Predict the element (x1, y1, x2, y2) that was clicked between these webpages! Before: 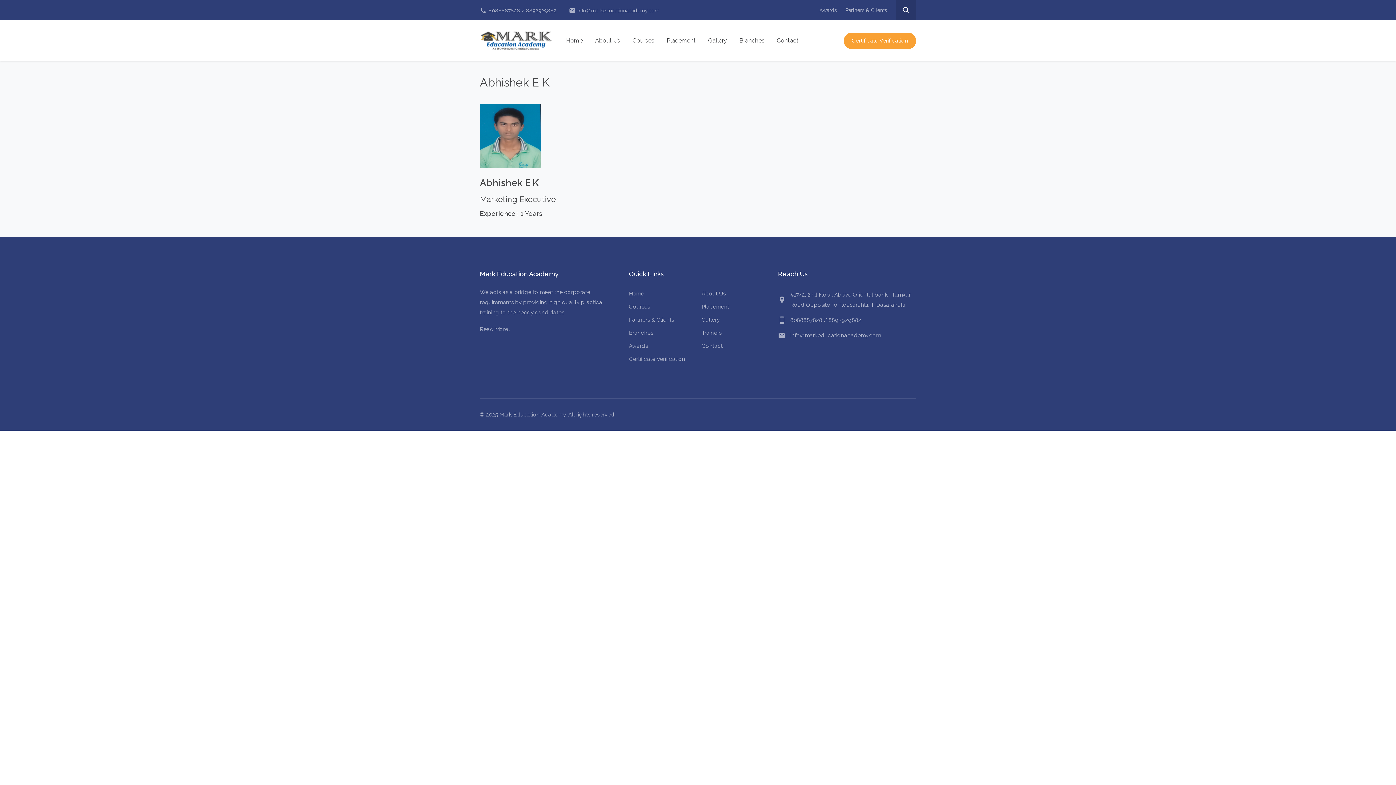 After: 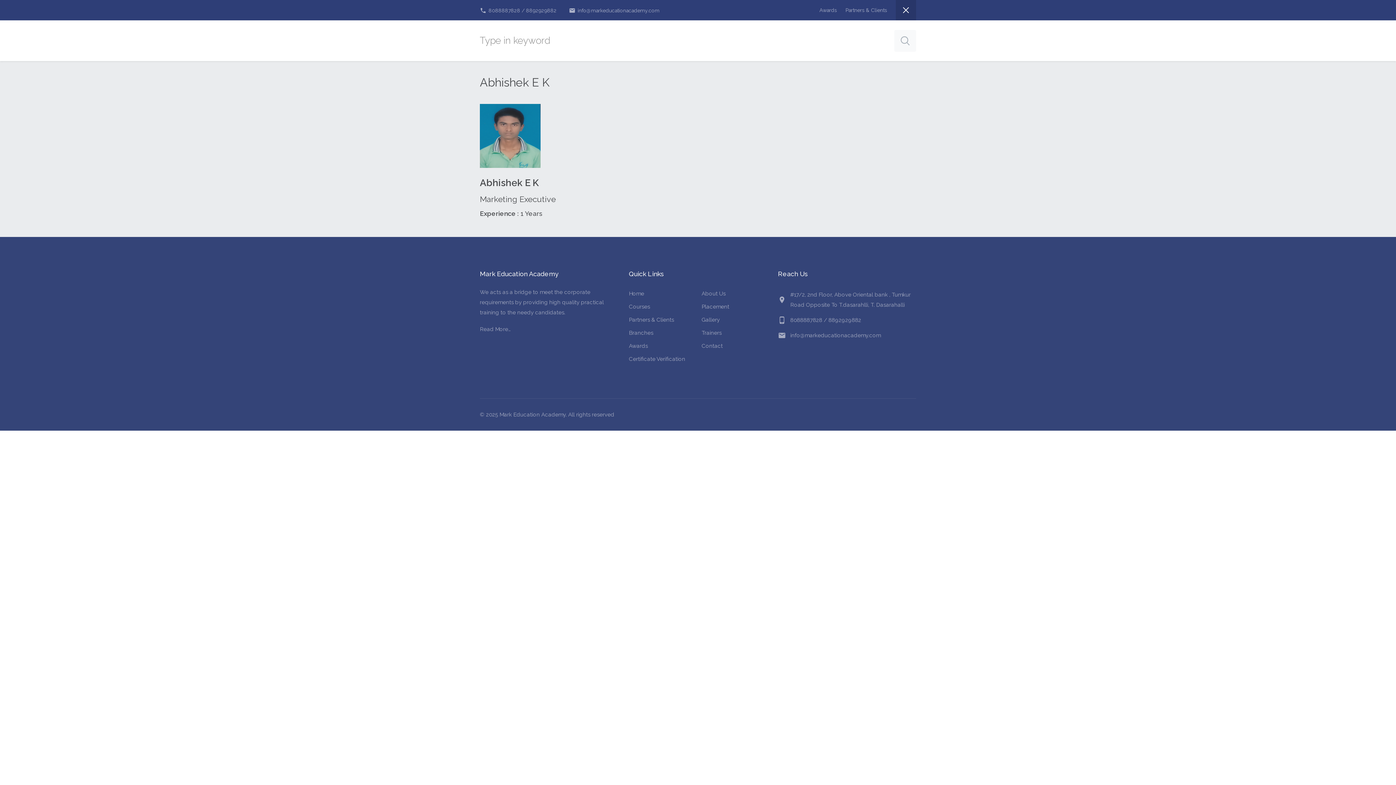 Action: bbox: (896, 0, 916, 20)